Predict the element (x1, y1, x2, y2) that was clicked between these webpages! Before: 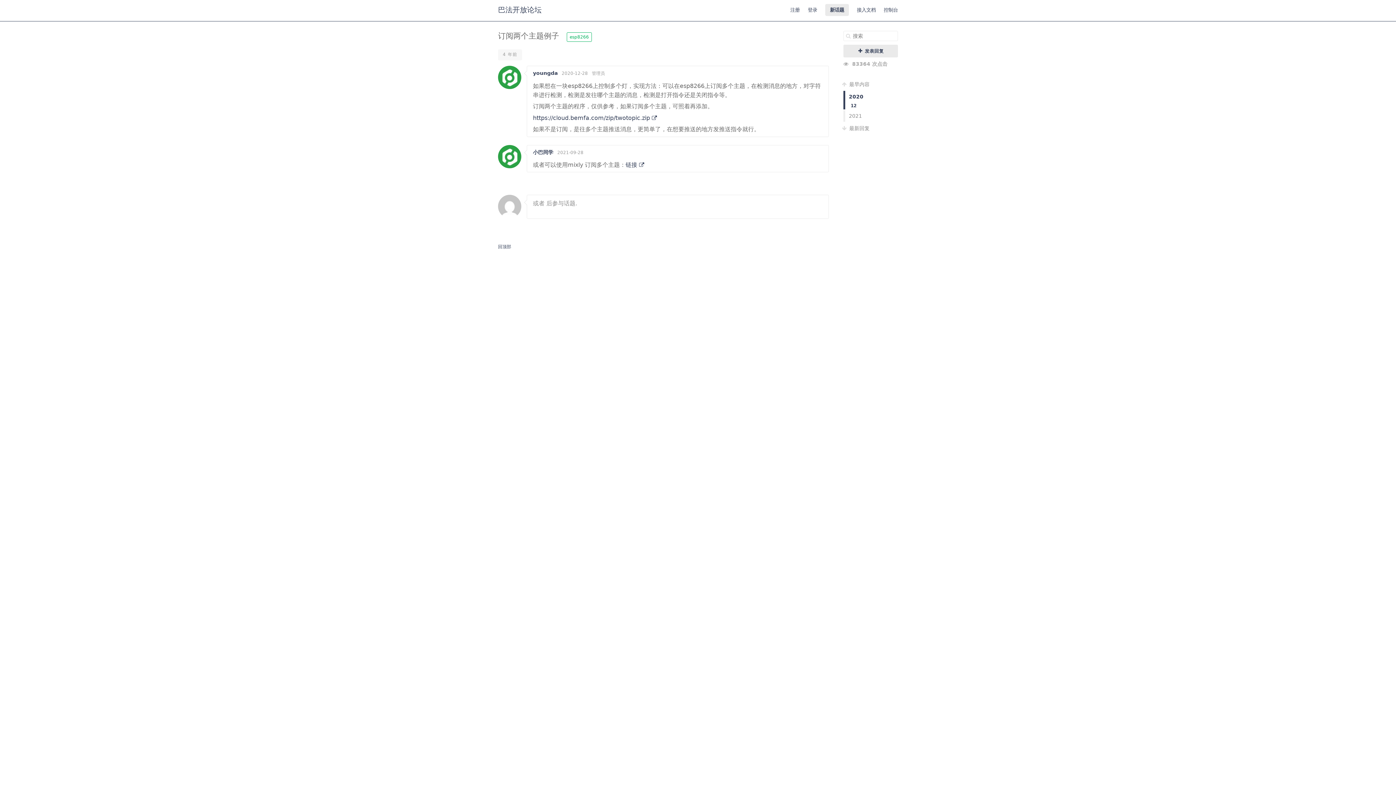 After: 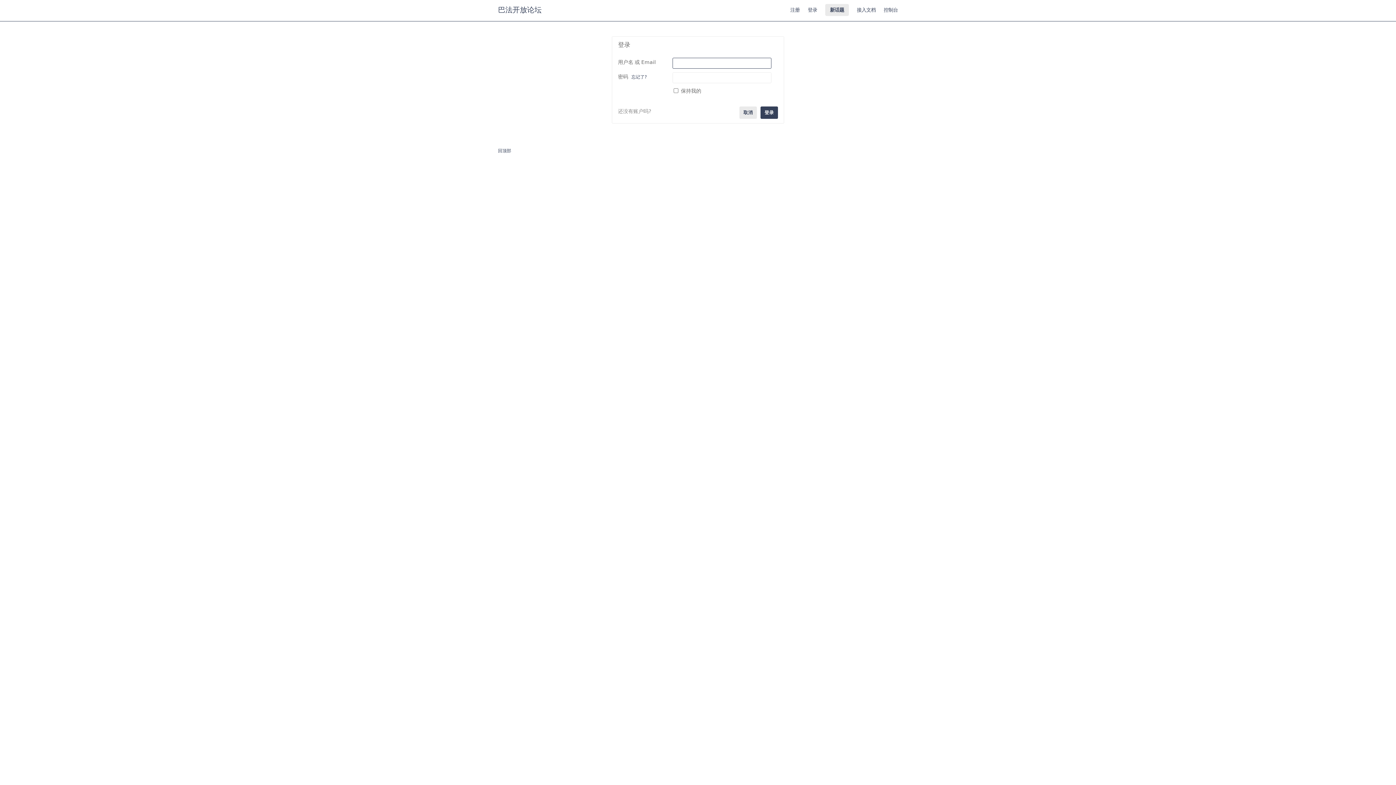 Action: bbox: (825, 4, 849, 16) label: 新话题